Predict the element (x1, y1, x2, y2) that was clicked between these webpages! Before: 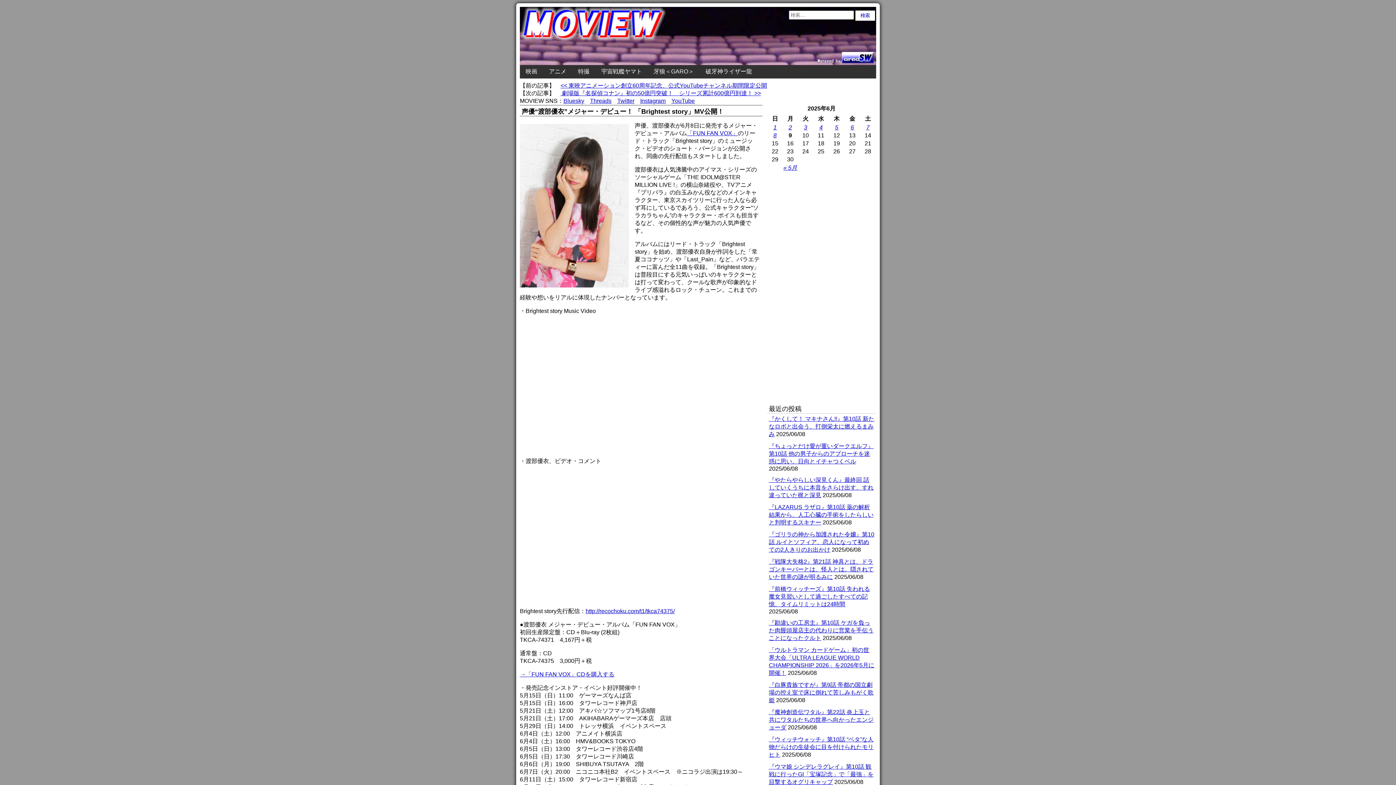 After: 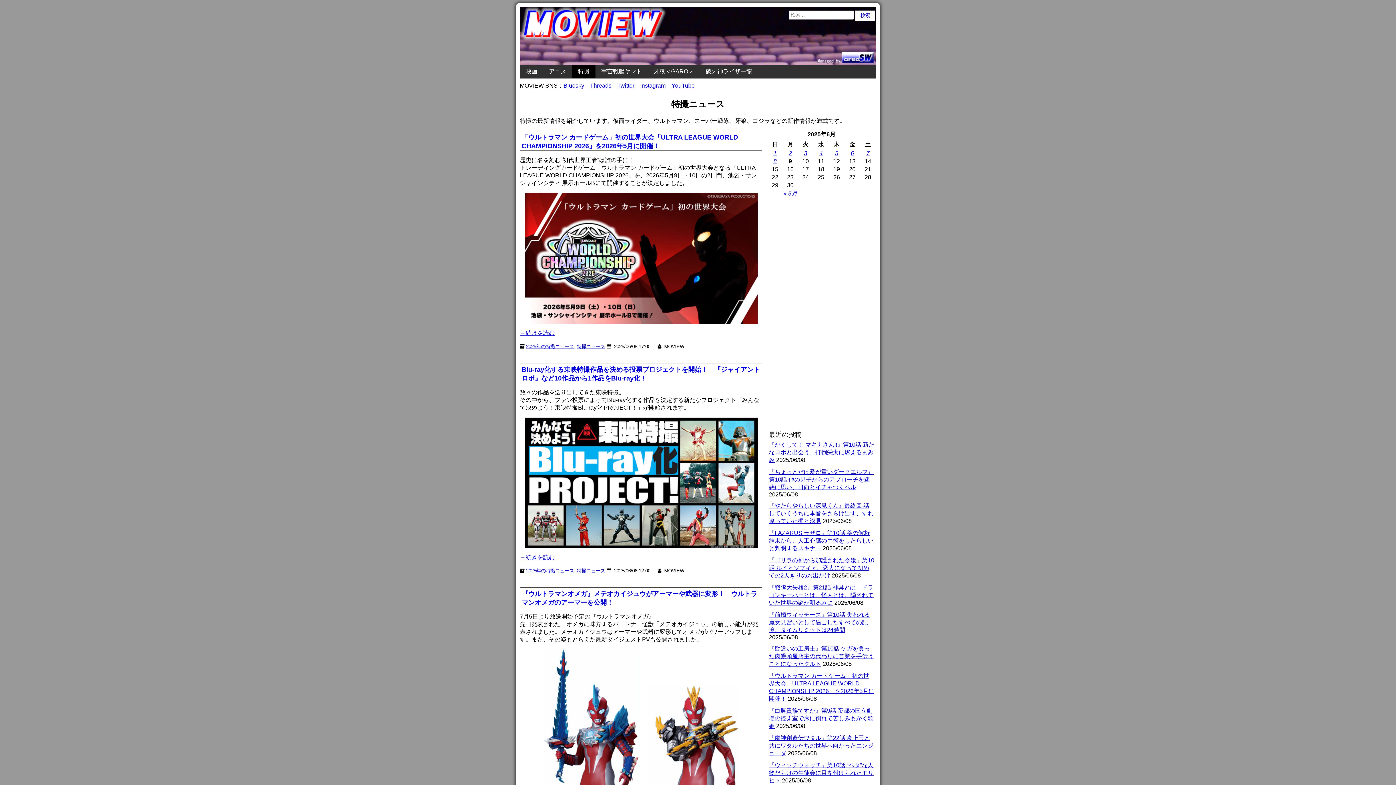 Action: label: 特撮 bbox: (572, 65, 595, 78)